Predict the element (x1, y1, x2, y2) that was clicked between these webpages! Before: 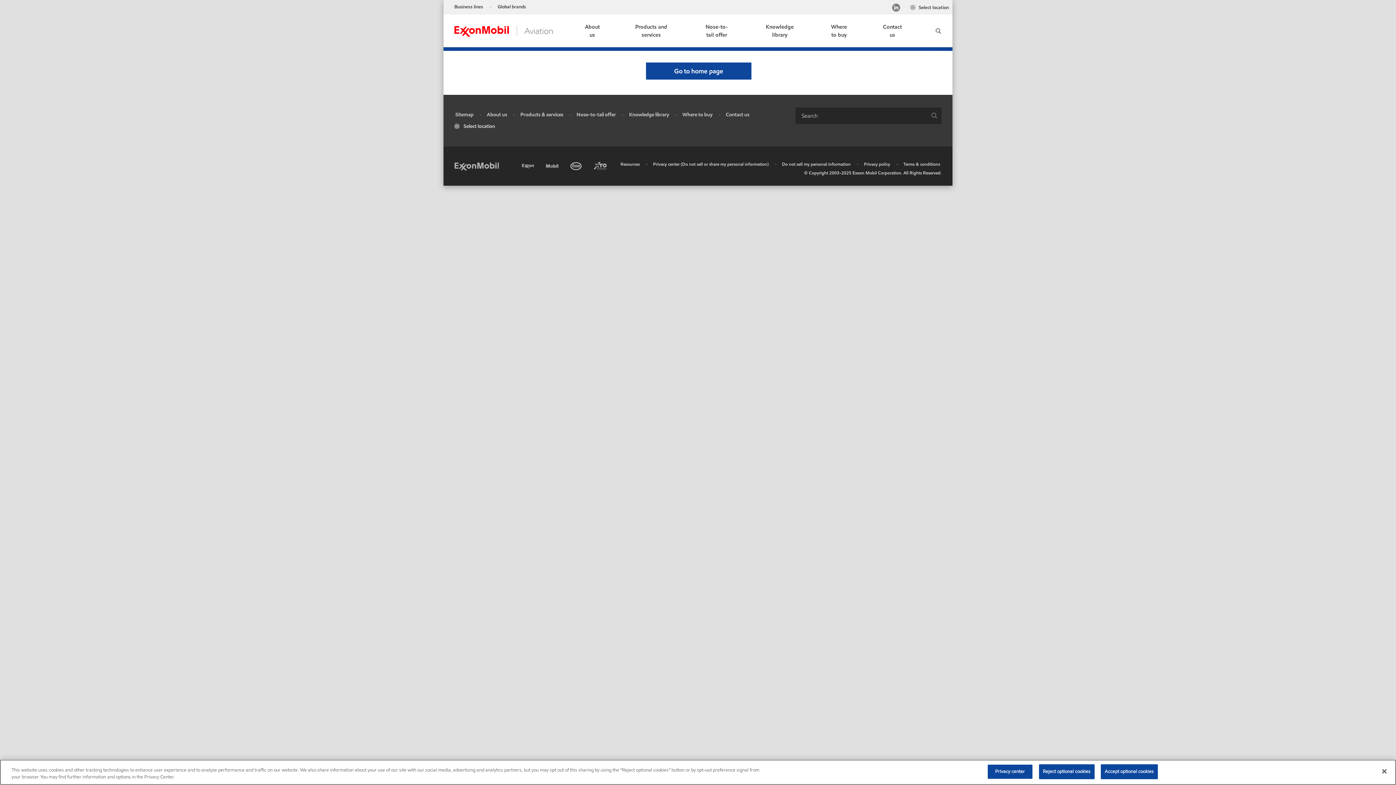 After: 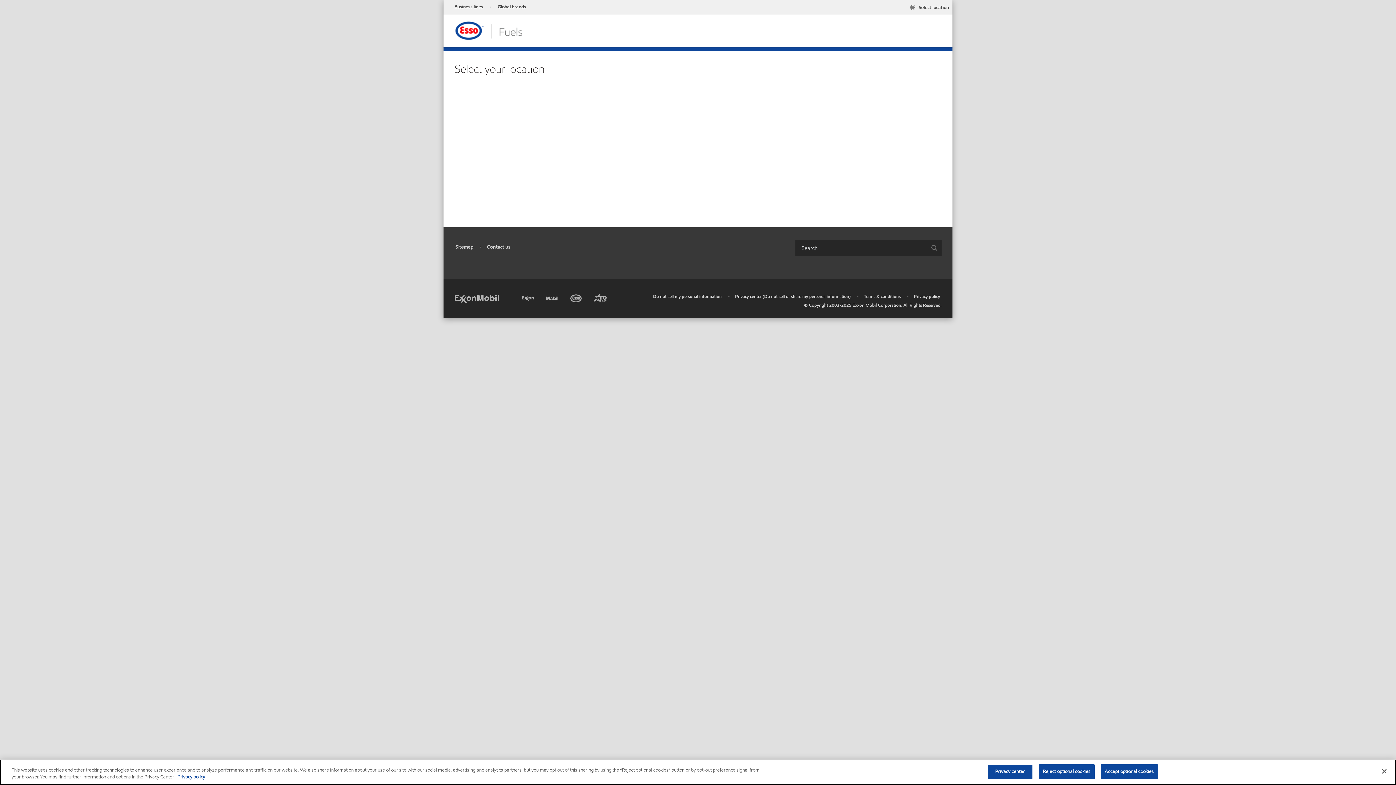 Action: label: Esso bbox: (570, 159, 583, 170)